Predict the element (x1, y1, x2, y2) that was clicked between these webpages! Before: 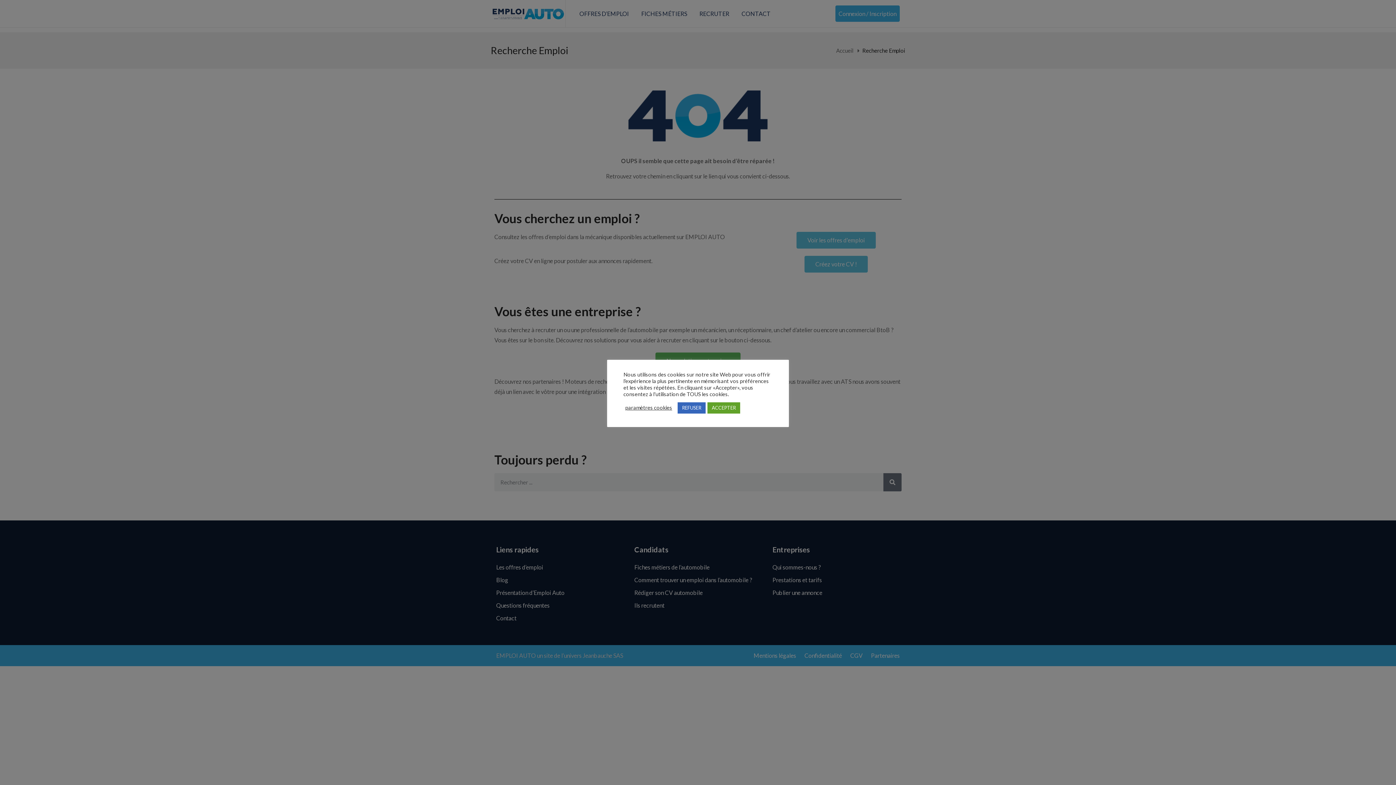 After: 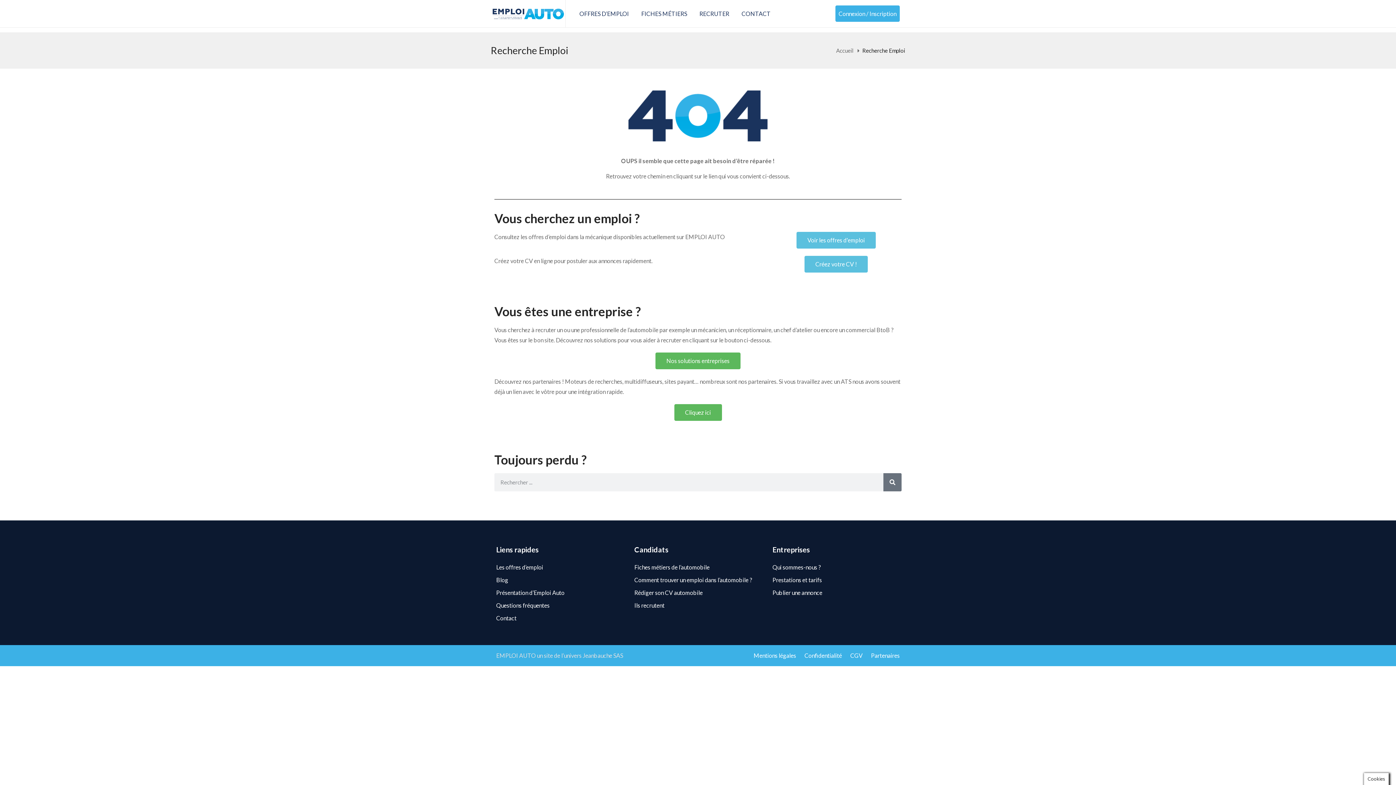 Action: label: ACCEPTER bbox: (707, 402, 740, 413)